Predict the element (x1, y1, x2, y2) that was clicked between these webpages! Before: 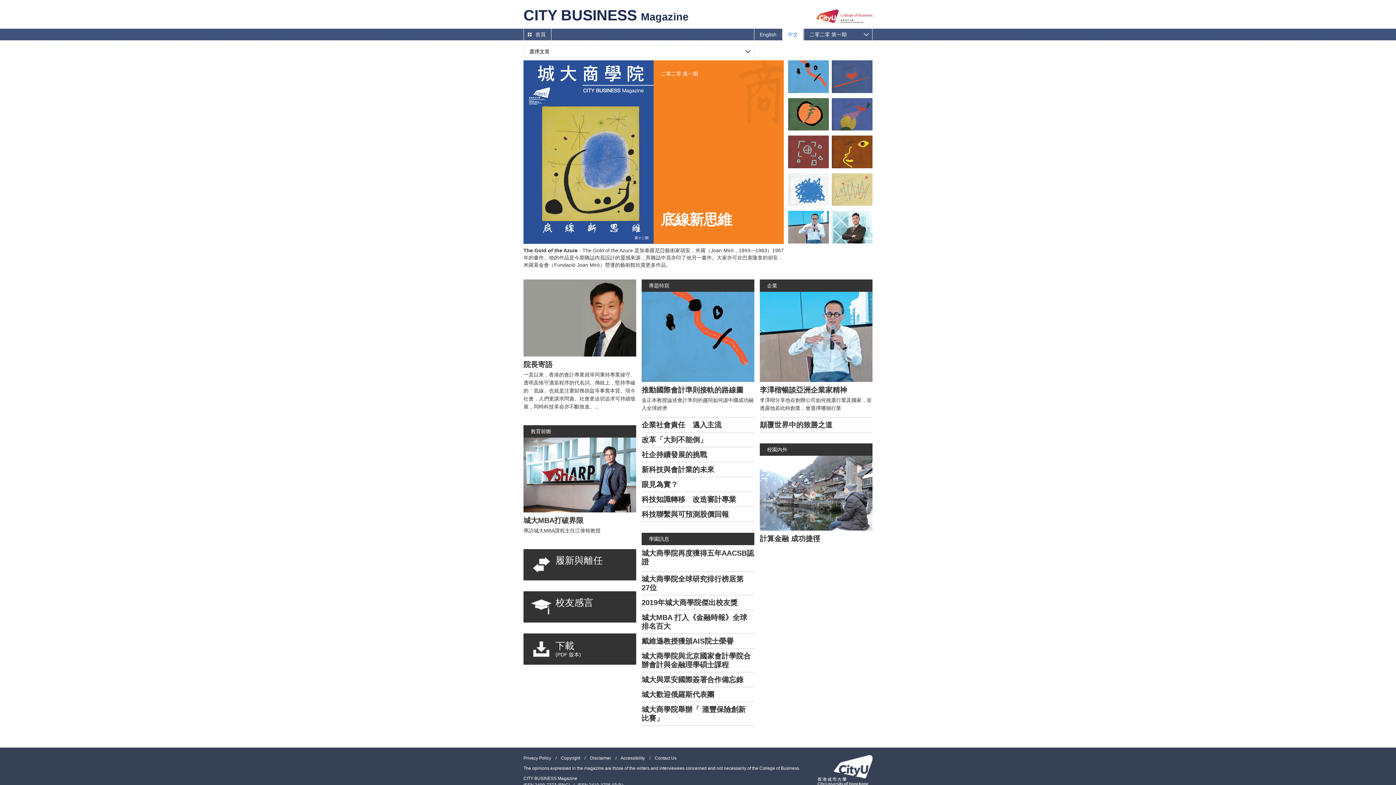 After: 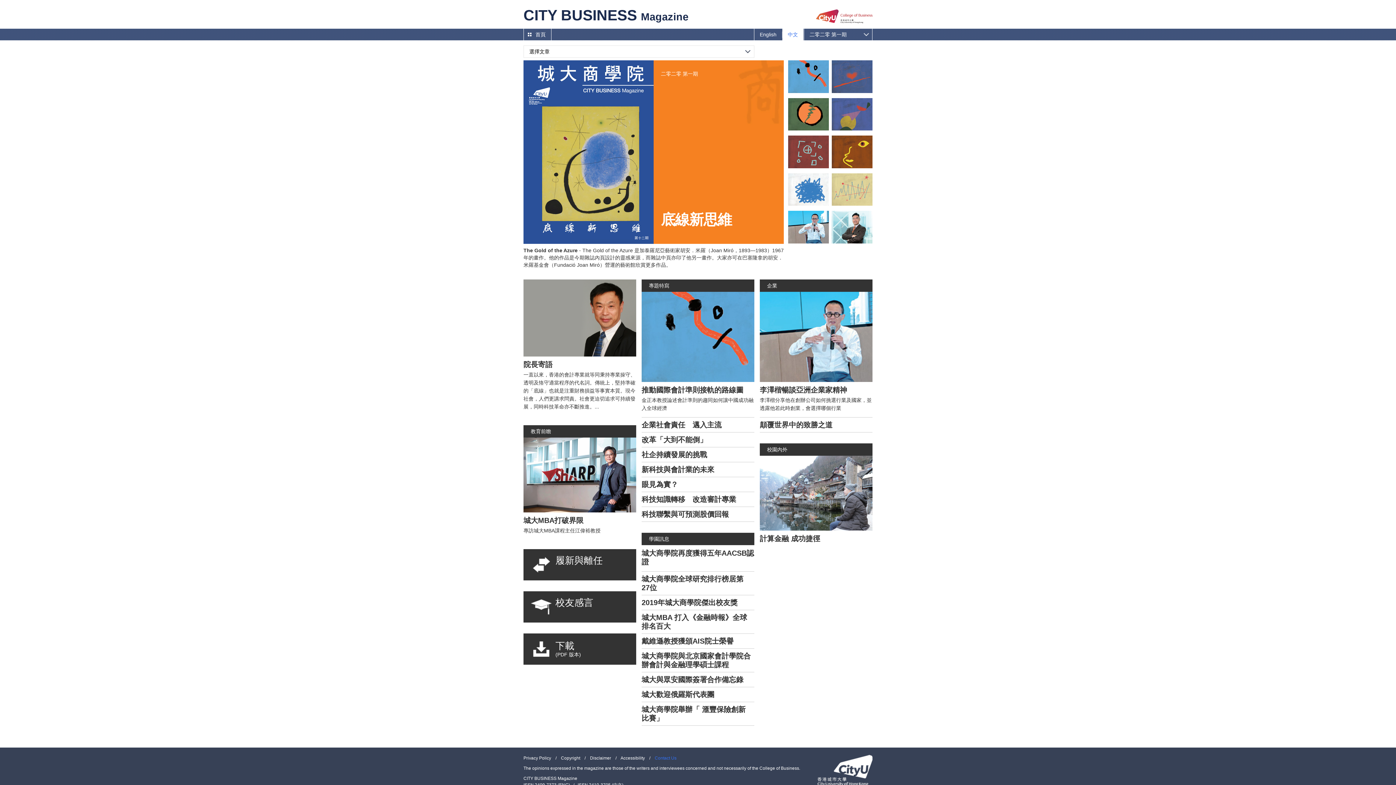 Action: bbox: (654, 756, 676, 761) label: Contact Us